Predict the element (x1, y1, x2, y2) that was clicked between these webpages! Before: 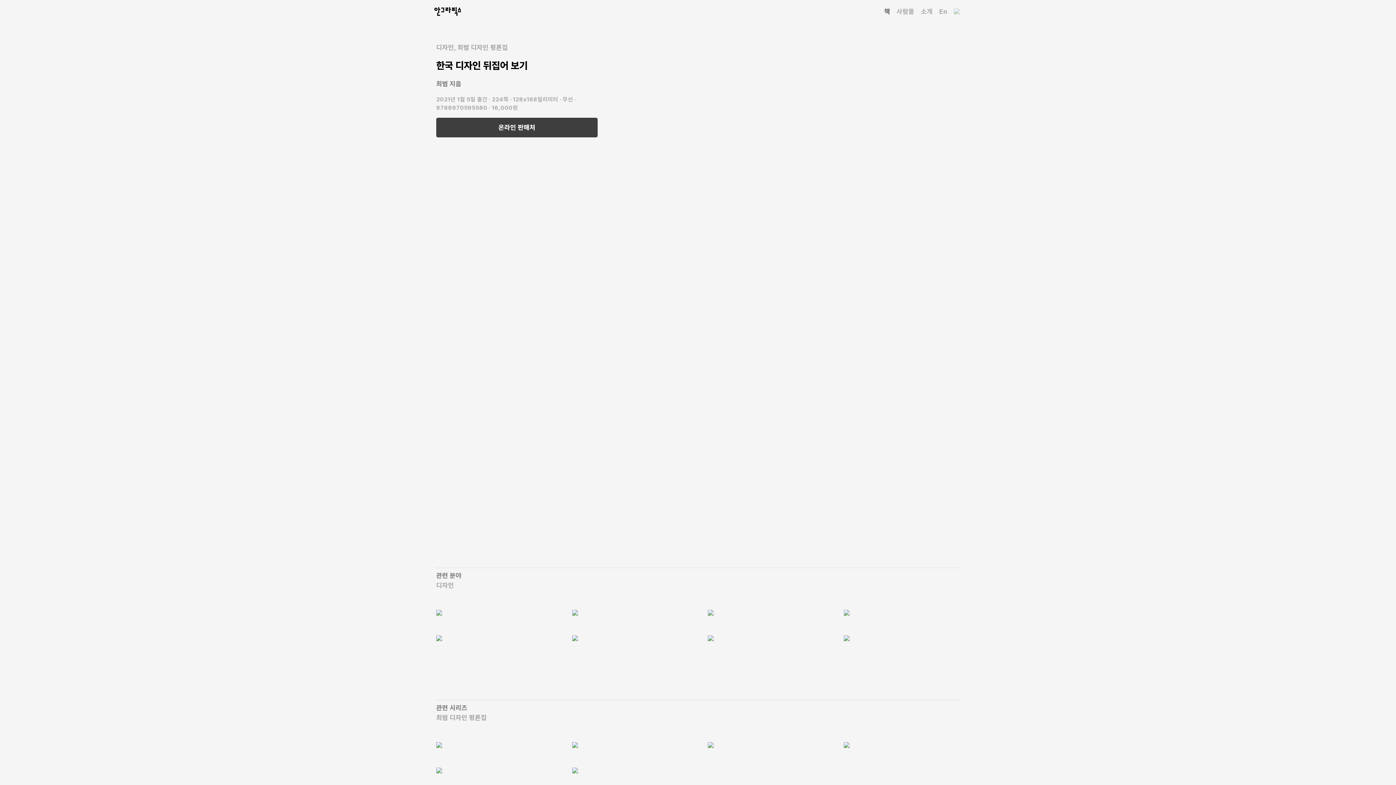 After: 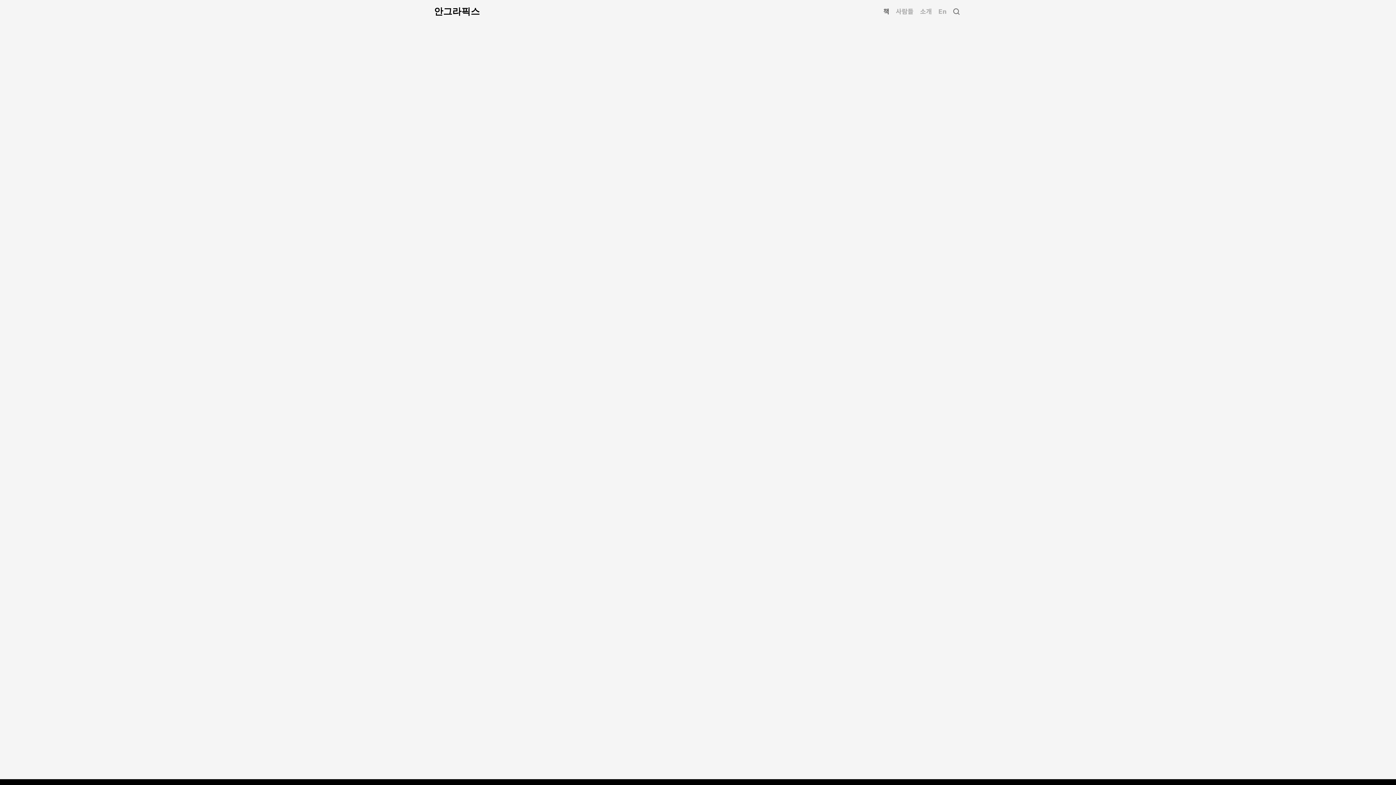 Action: bbox: (843, 635, 960, 641)